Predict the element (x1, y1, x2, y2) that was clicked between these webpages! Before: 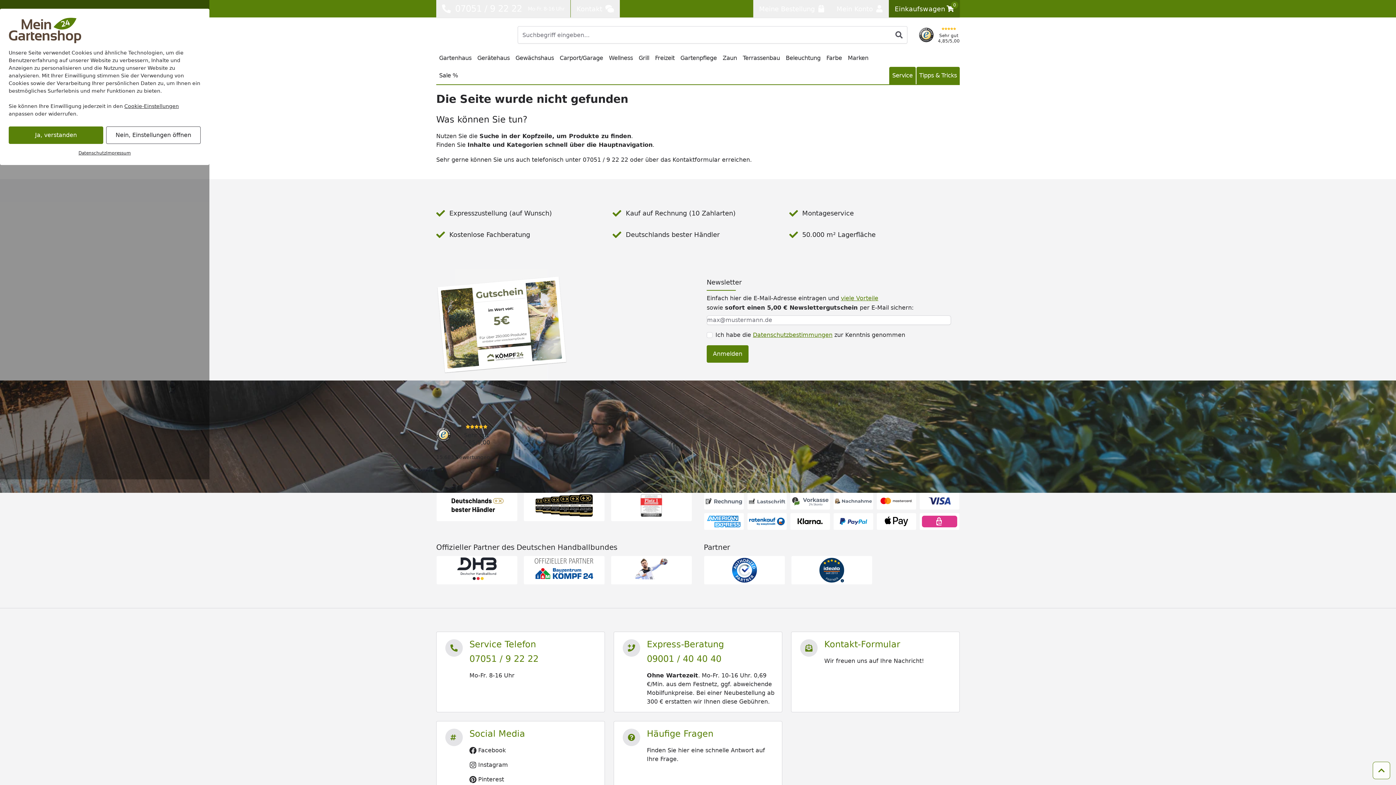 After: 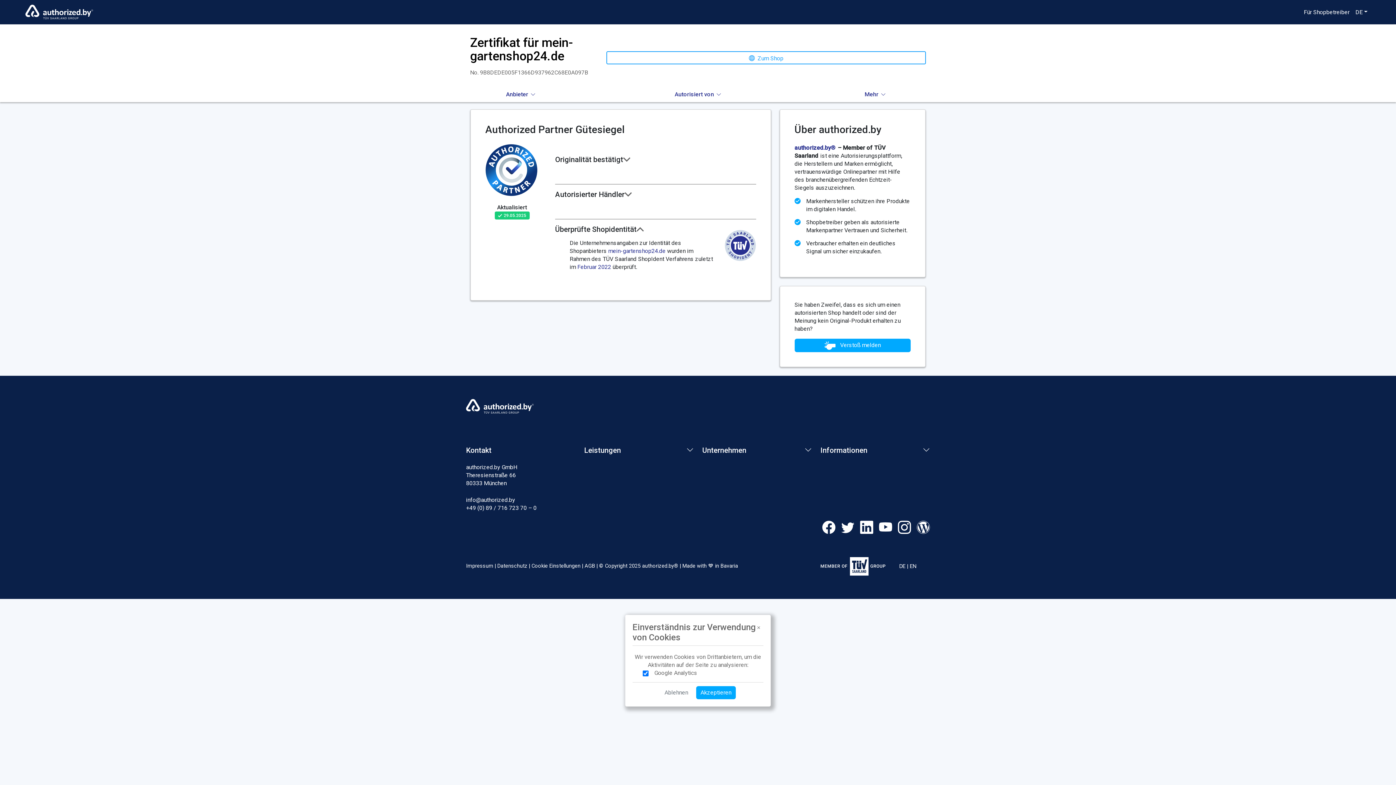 Action: bbox: (703, 556, 785, 585)